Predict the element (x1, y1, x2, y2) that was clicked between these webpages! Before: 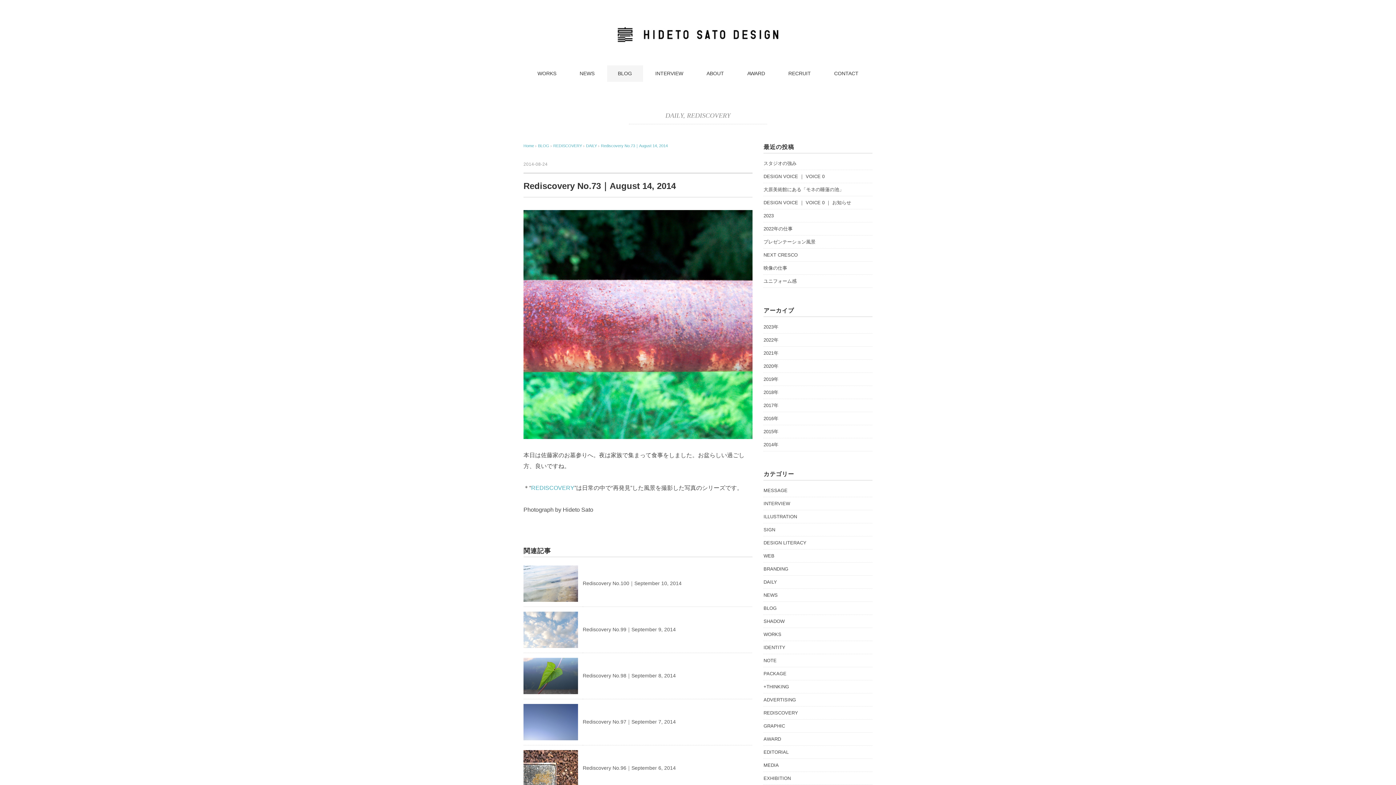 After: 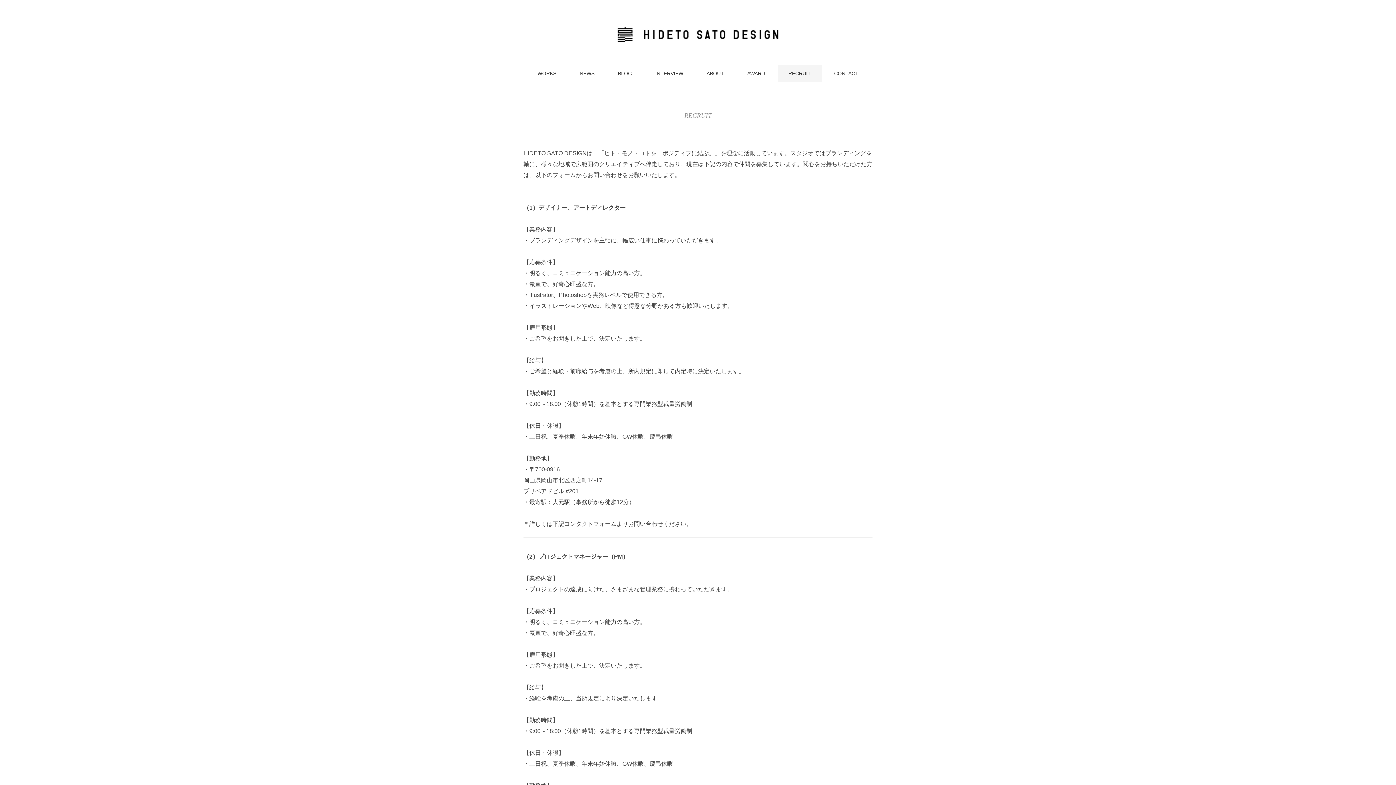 Action: label: RECRUIT bbox: (777, 65, 822, 81)